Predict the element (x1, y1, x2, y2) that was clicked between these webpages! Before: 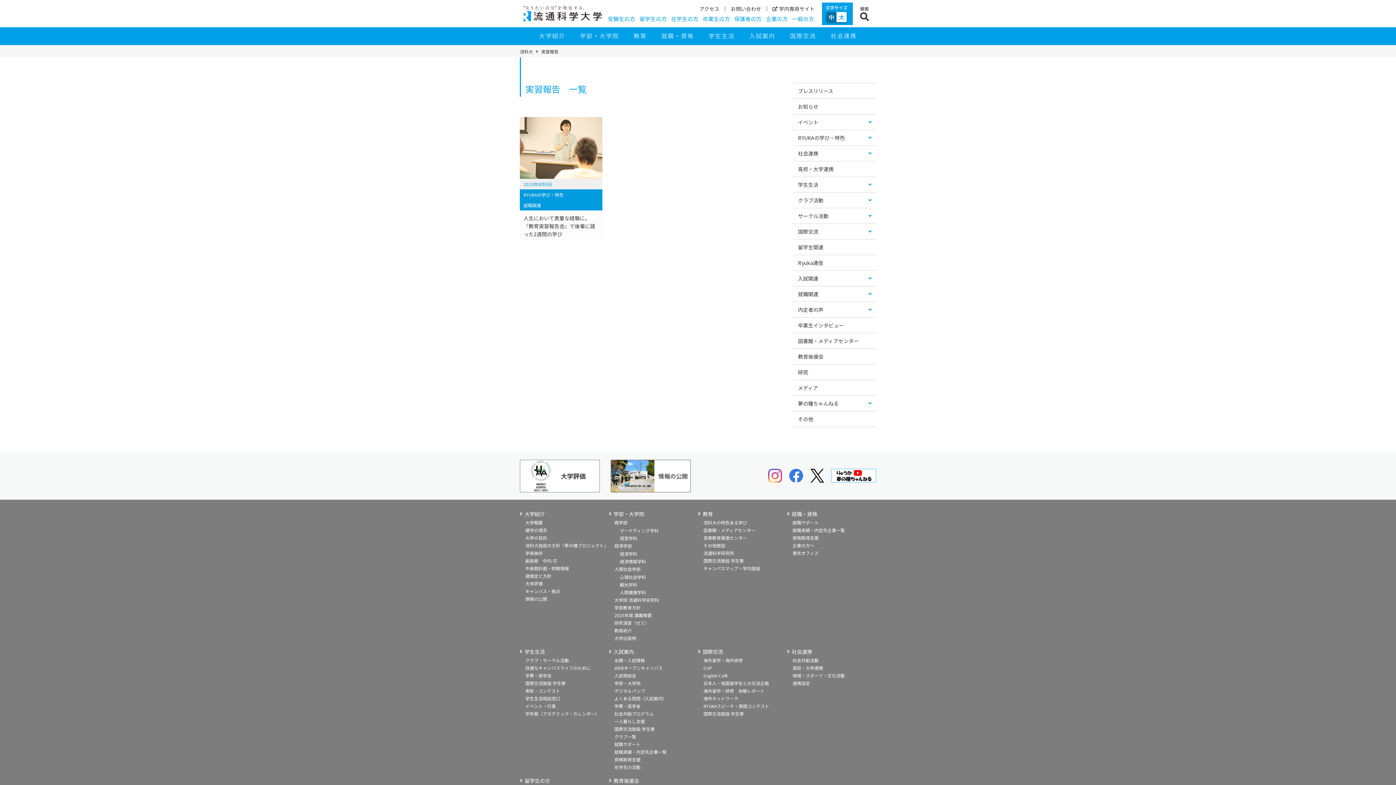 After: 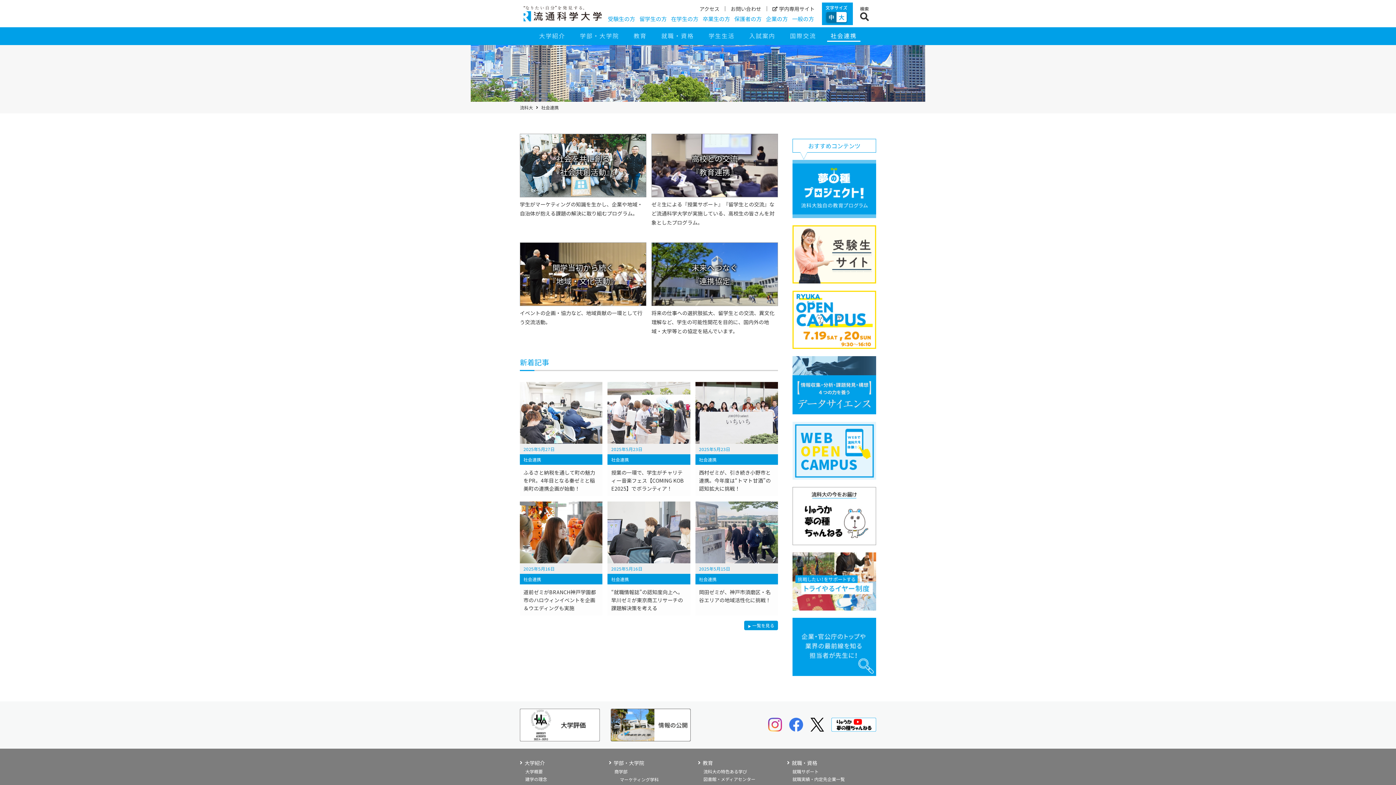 Action: bbox: (787, 648, 876, 655) label: 社会連携